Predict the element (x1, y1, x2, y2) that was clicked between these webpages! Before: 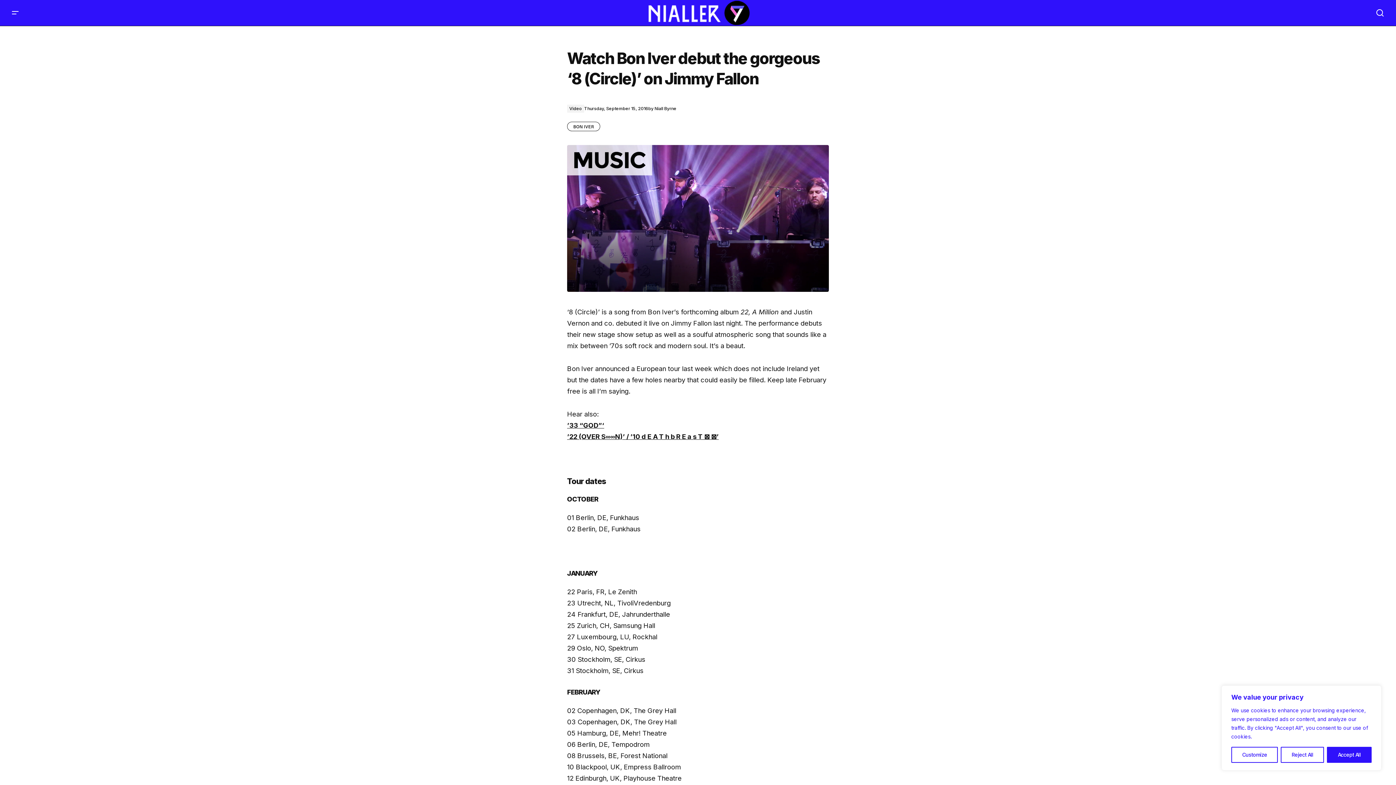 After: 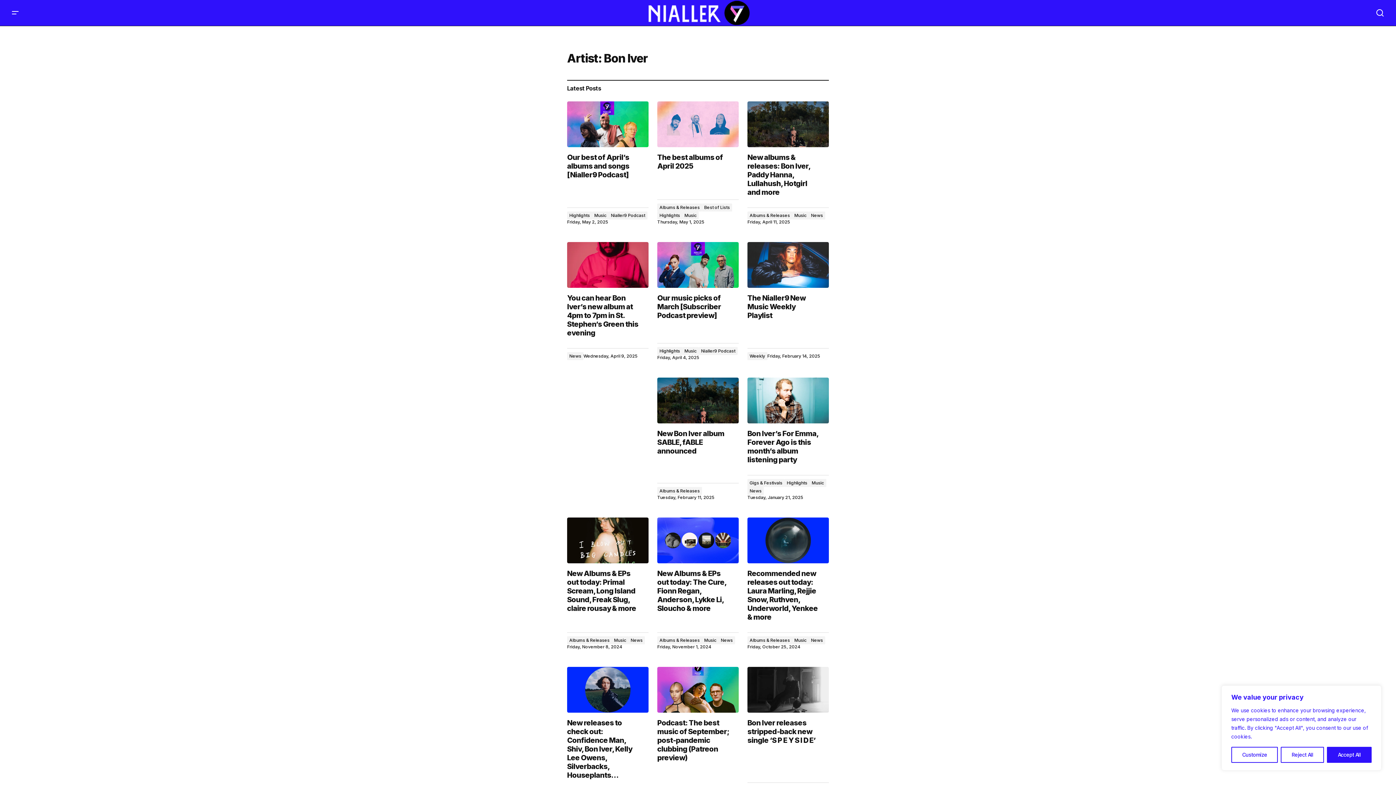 Action: bbox: (567, 121, 600, 131) label: BON IVER